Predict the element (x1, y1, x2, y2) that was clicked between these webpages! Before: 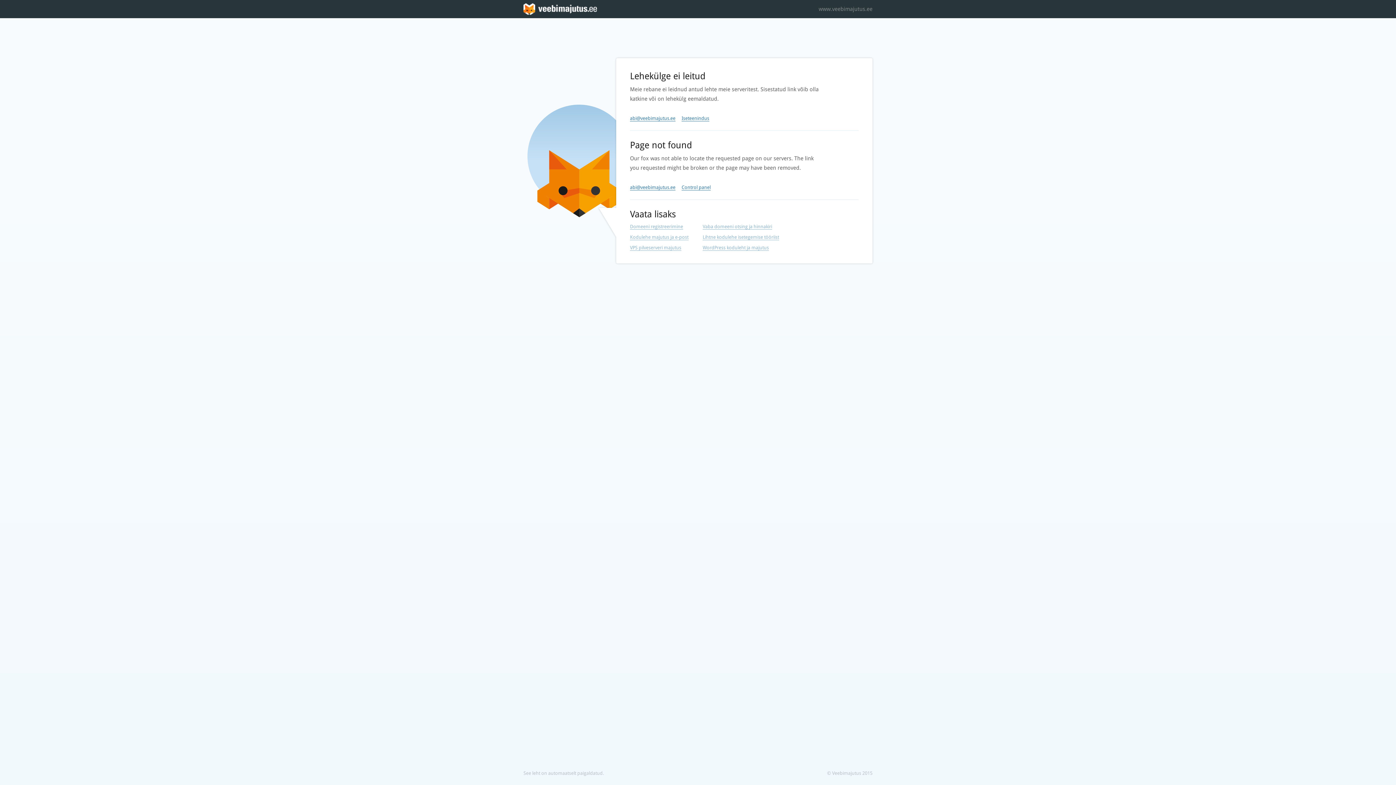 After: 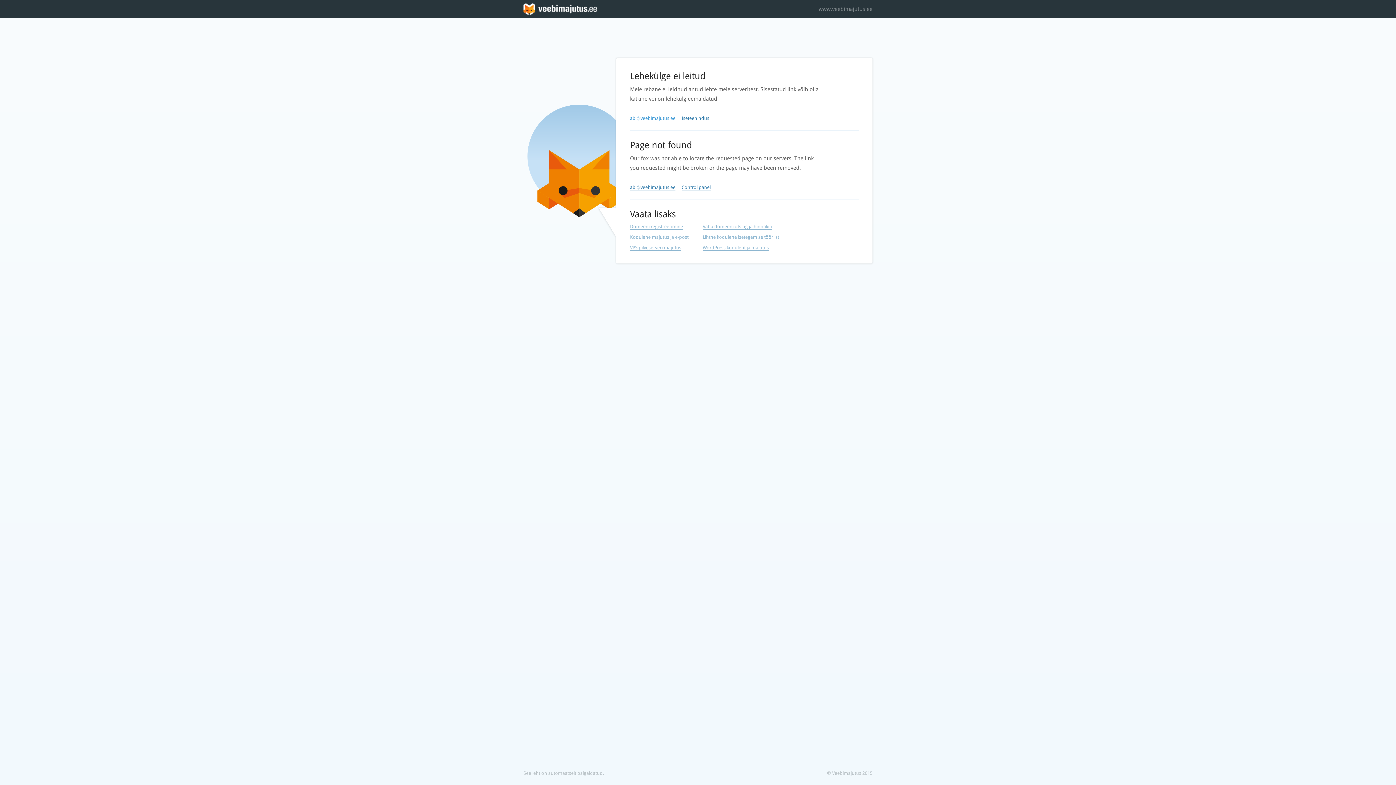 Action: bbox: (630, 115, 675, 121) label: abi@veebimajutus.ee